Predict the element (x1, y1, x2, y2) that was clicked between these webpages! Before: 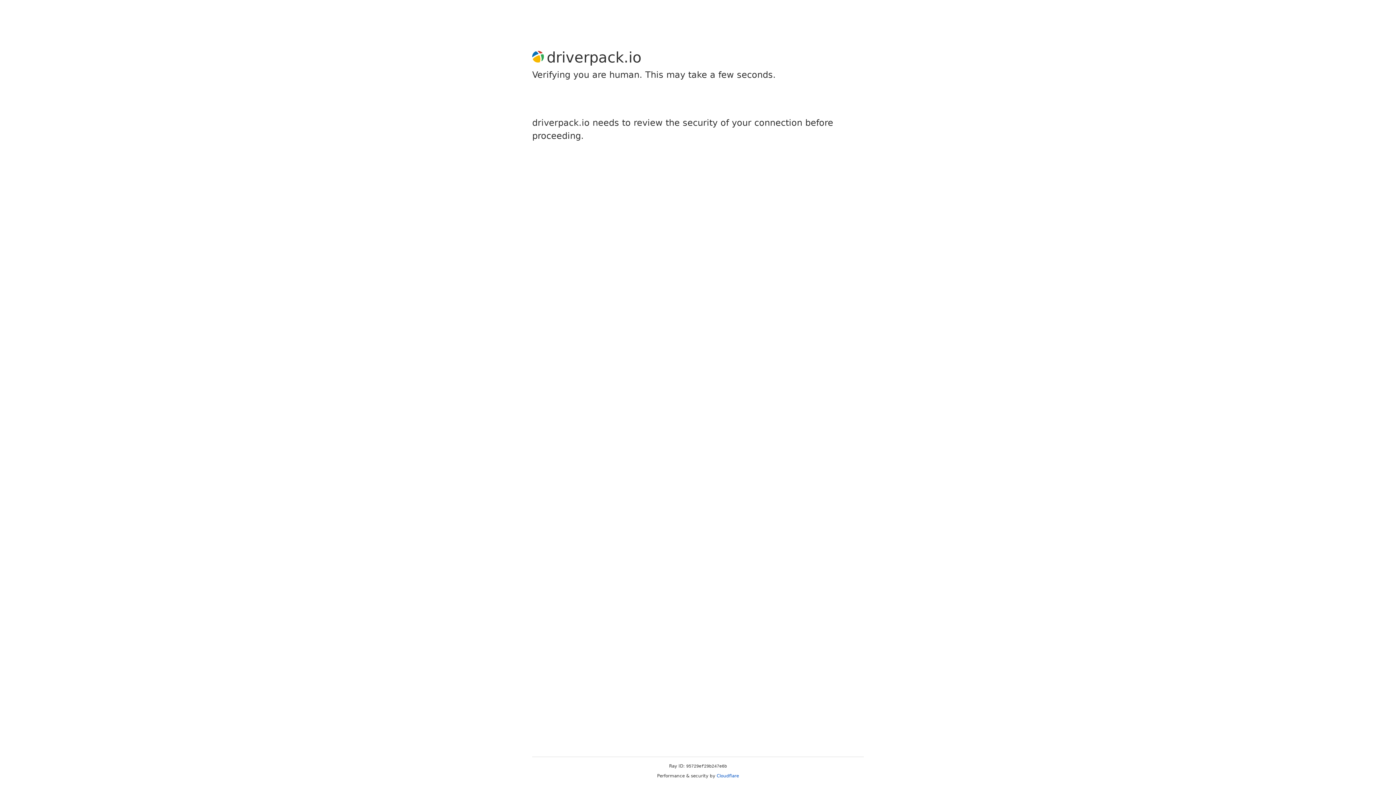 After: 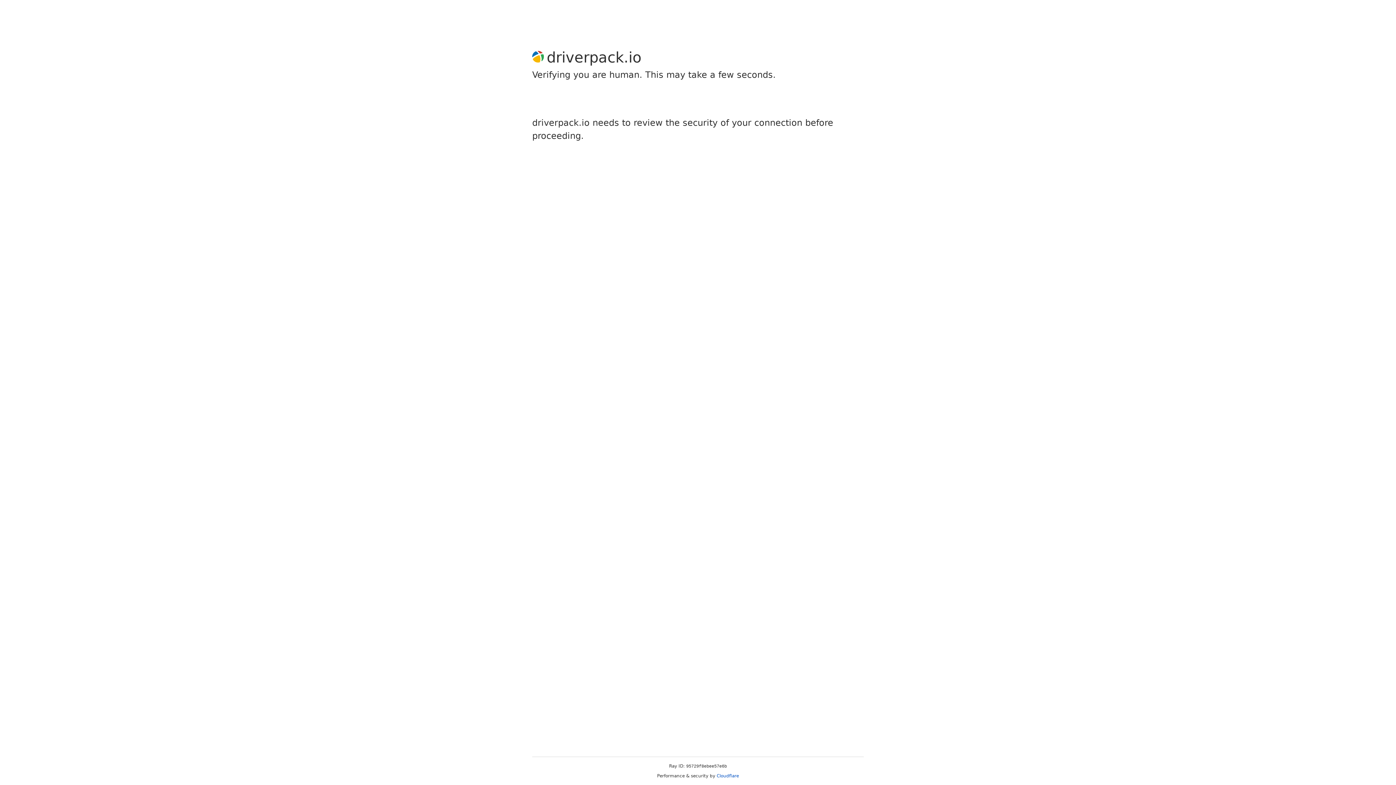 Action: bbox: (716, 773, 739, 778) label: Cloudflare